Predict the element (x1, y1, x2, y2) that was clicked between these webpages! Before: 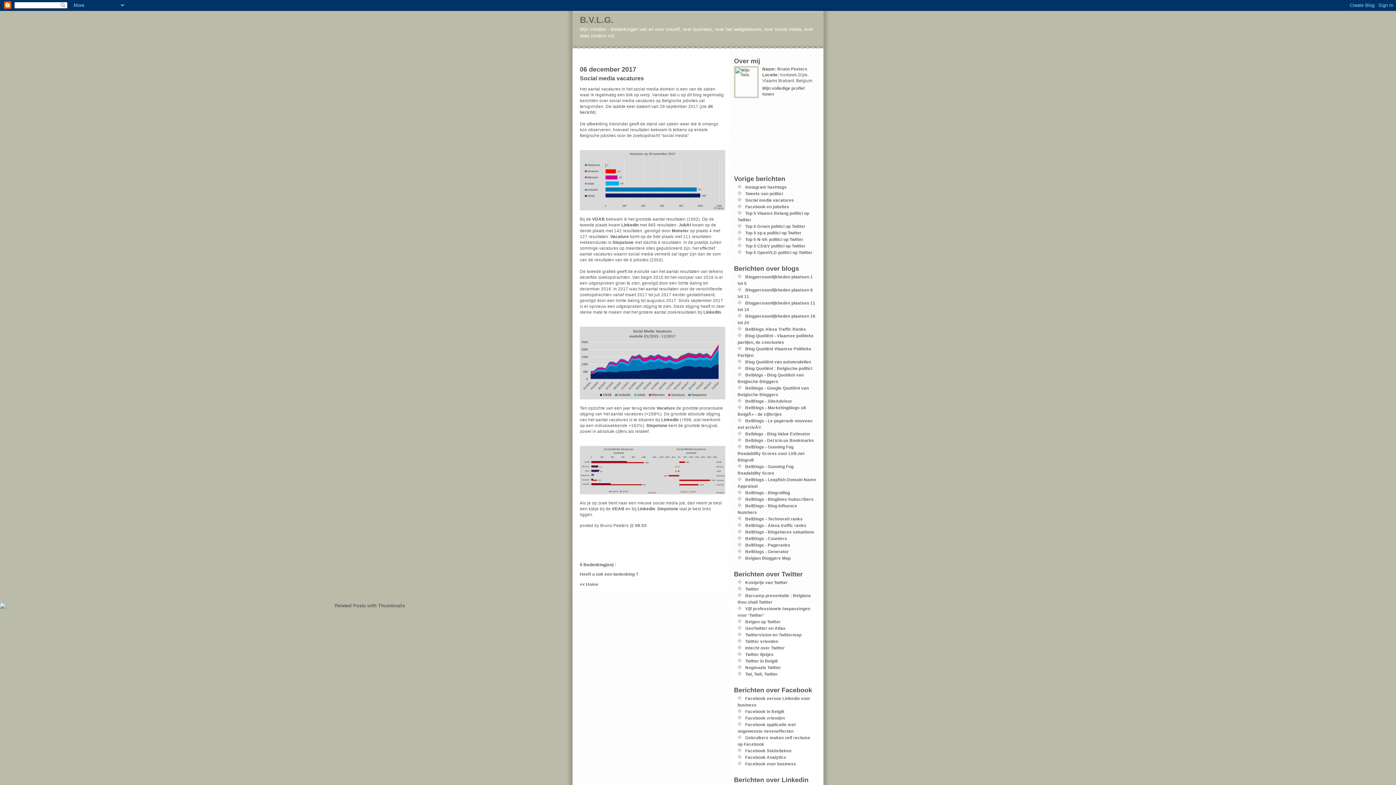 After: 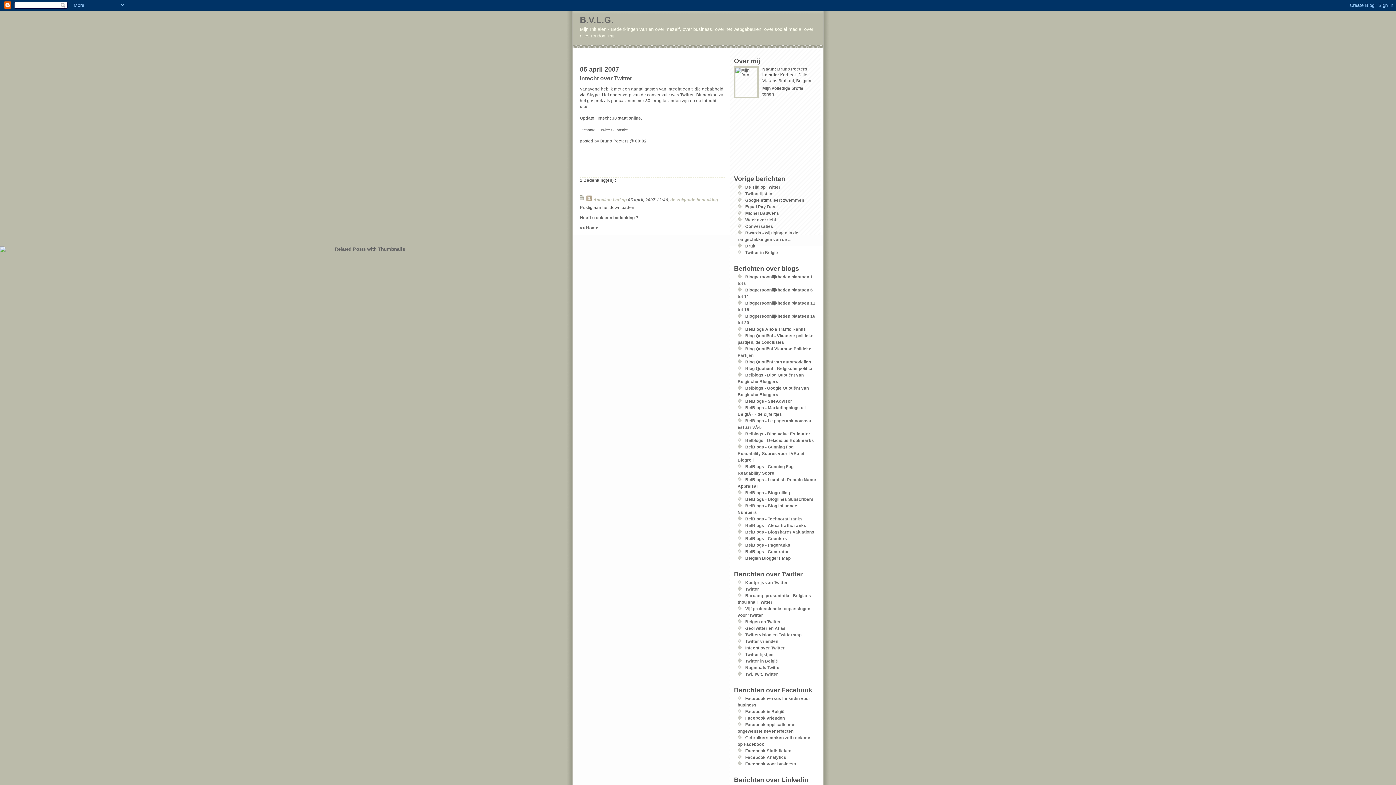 Action: label: Intecht over Twitter bbox: (745, 645, 785, 650)